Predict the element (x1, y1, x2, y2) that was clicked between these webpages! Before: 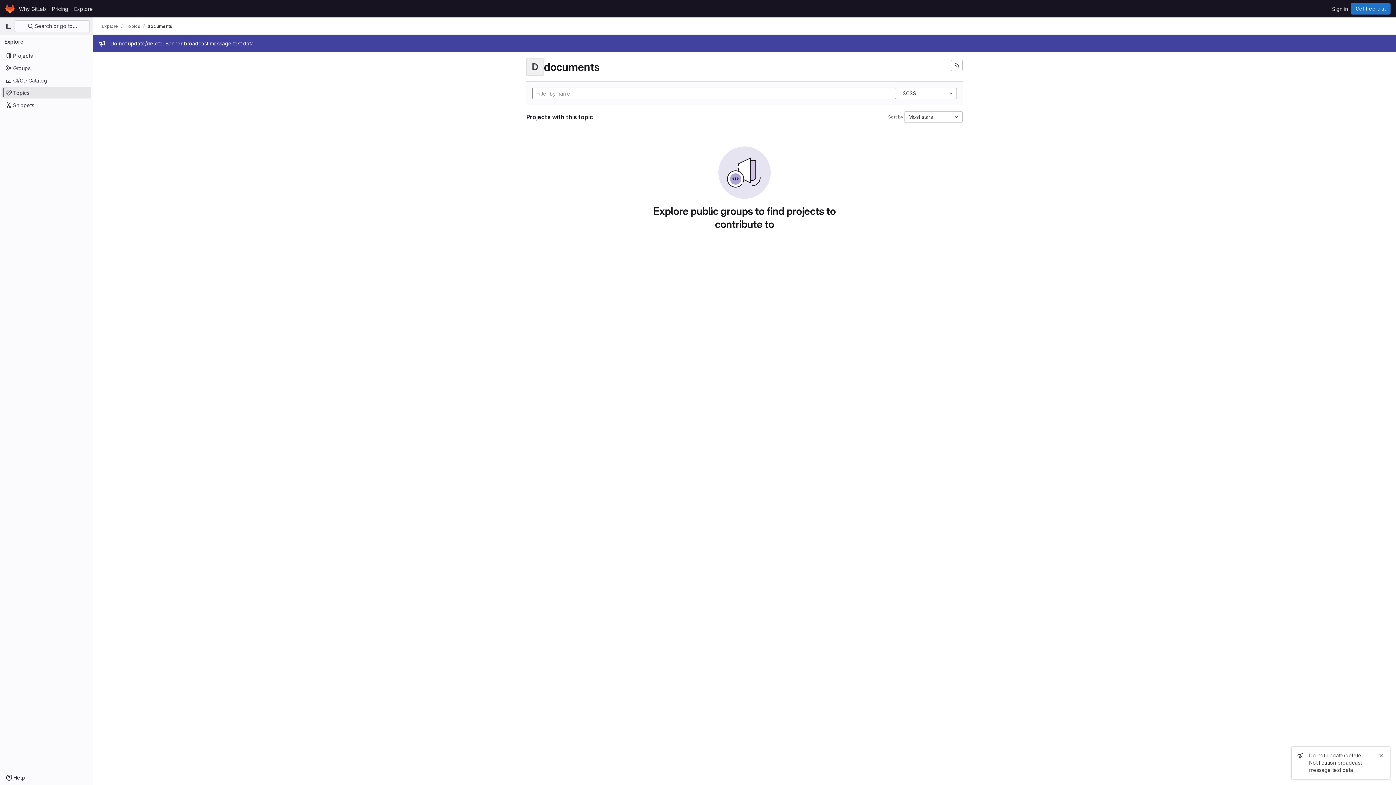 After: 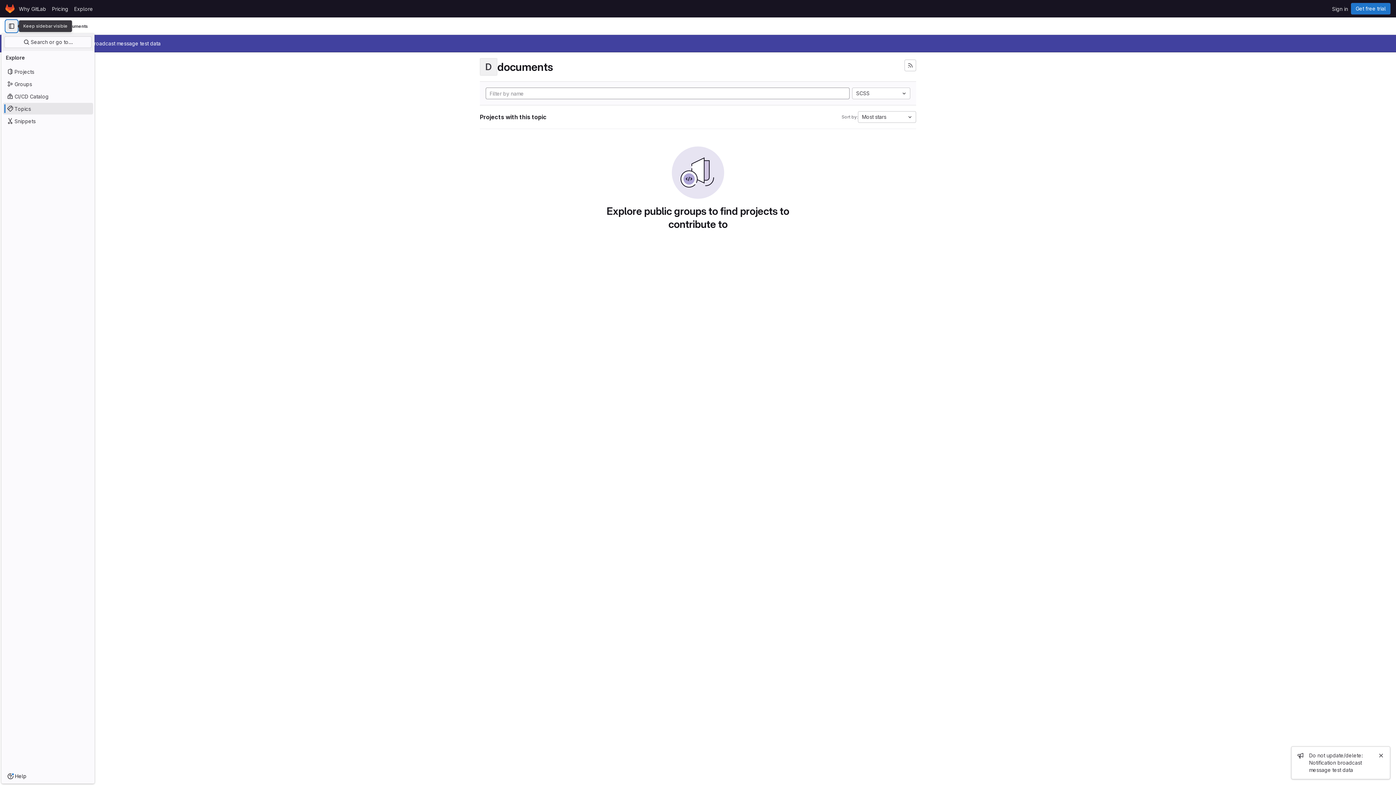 Action: label: Primary navigation sidebar bbox: (2, 20, 14, 32)